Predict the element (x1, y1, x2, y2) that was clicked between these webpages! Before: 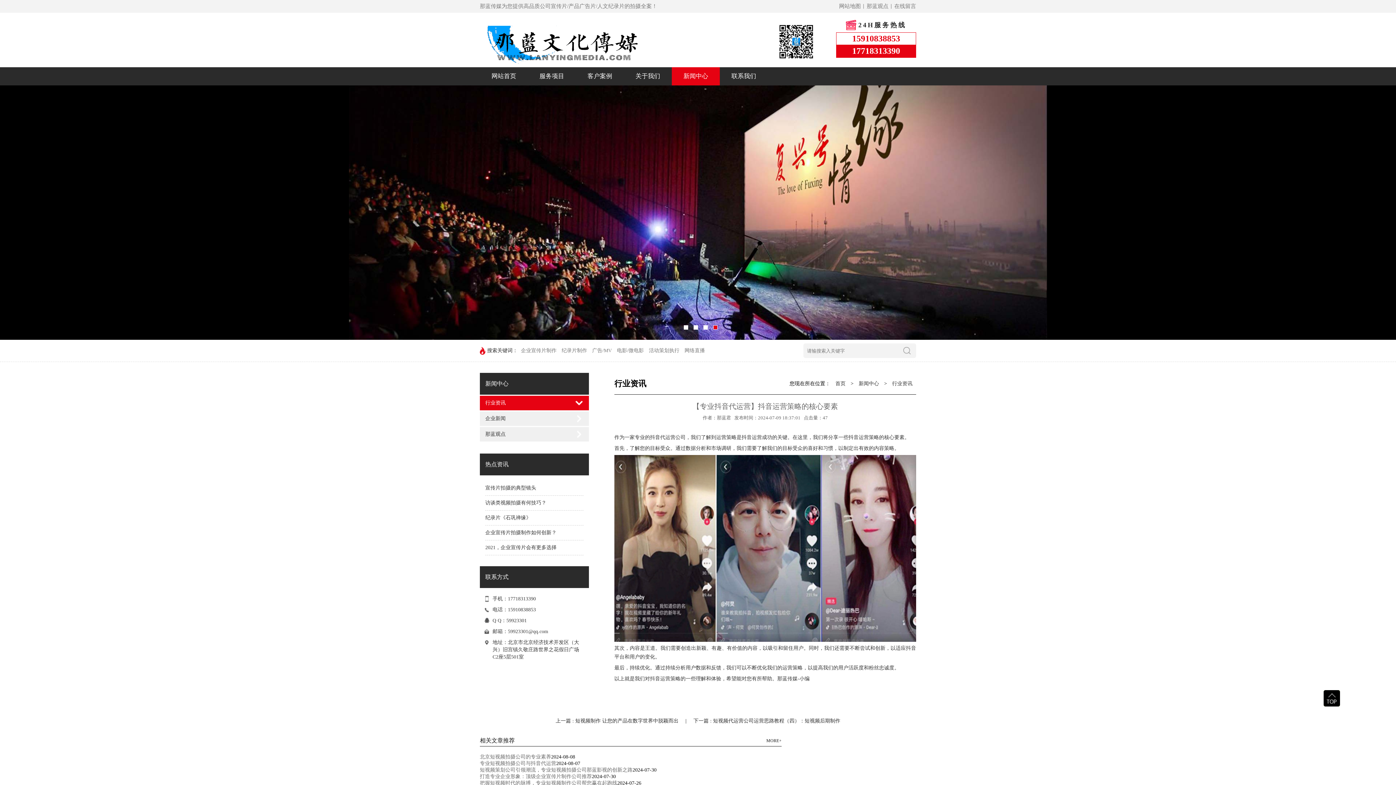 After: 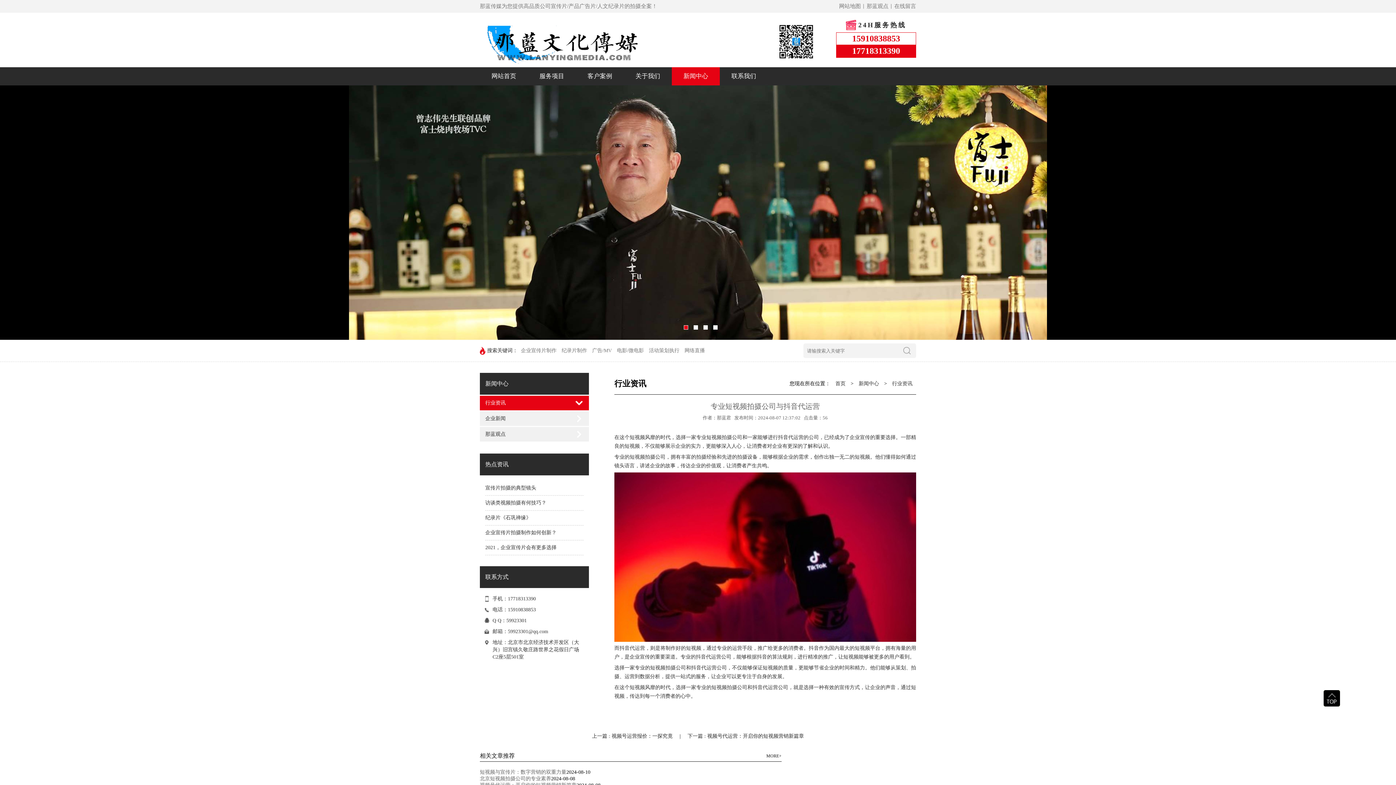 Action: bbox: (480, 761, 556, 766) label: 专业短视频拍摄公司与抖音代运营